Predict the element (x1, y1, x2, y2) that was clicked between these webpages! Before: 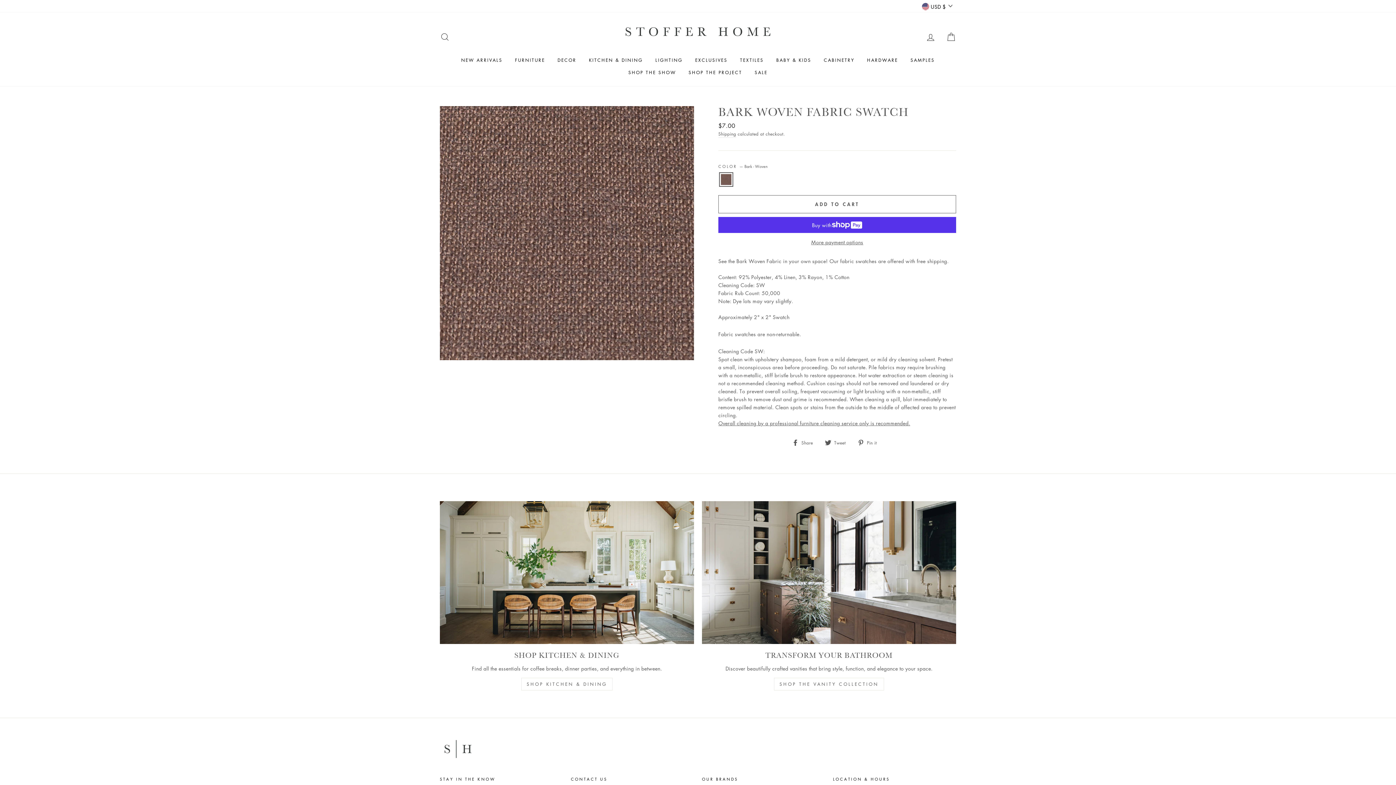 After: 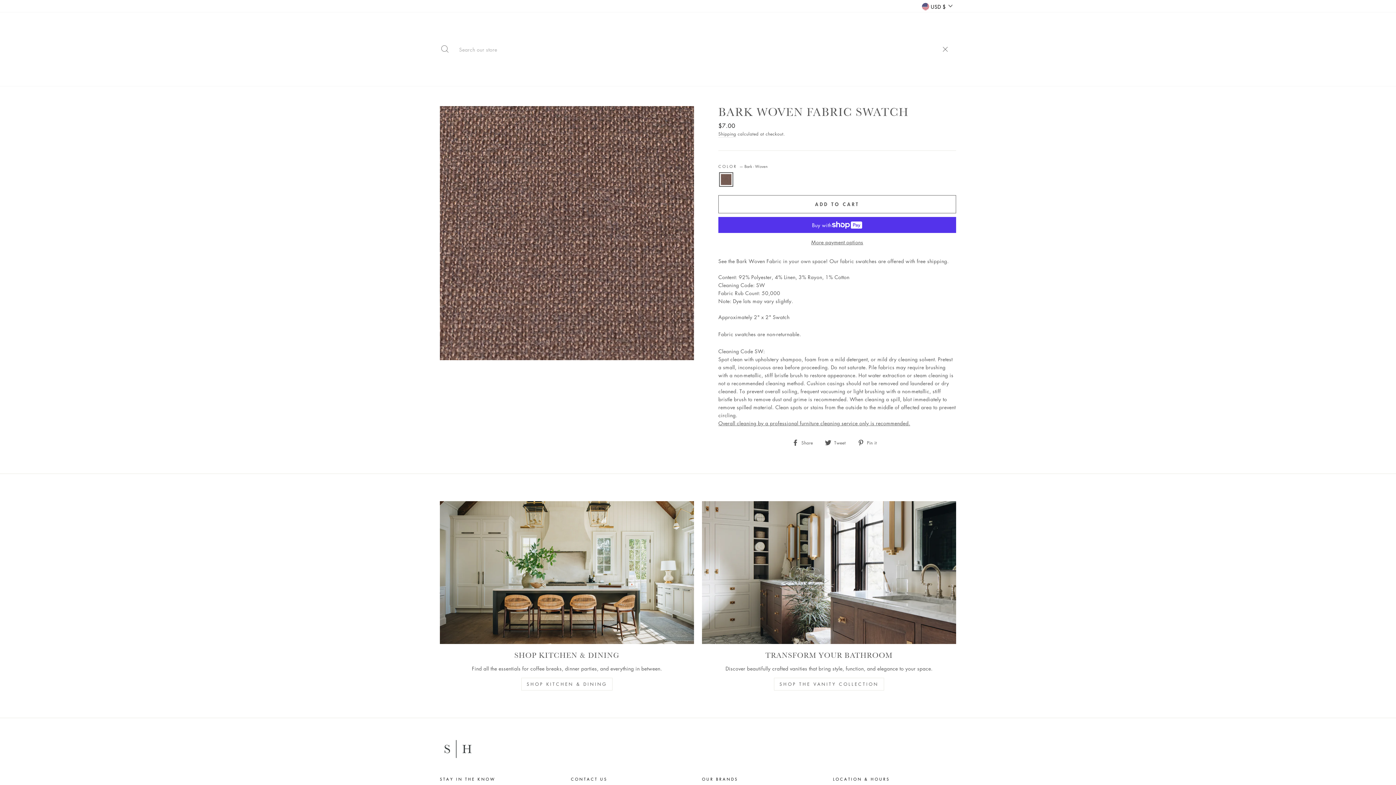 Action: bbox: (435, 29, 454, 44) label: SEARCH